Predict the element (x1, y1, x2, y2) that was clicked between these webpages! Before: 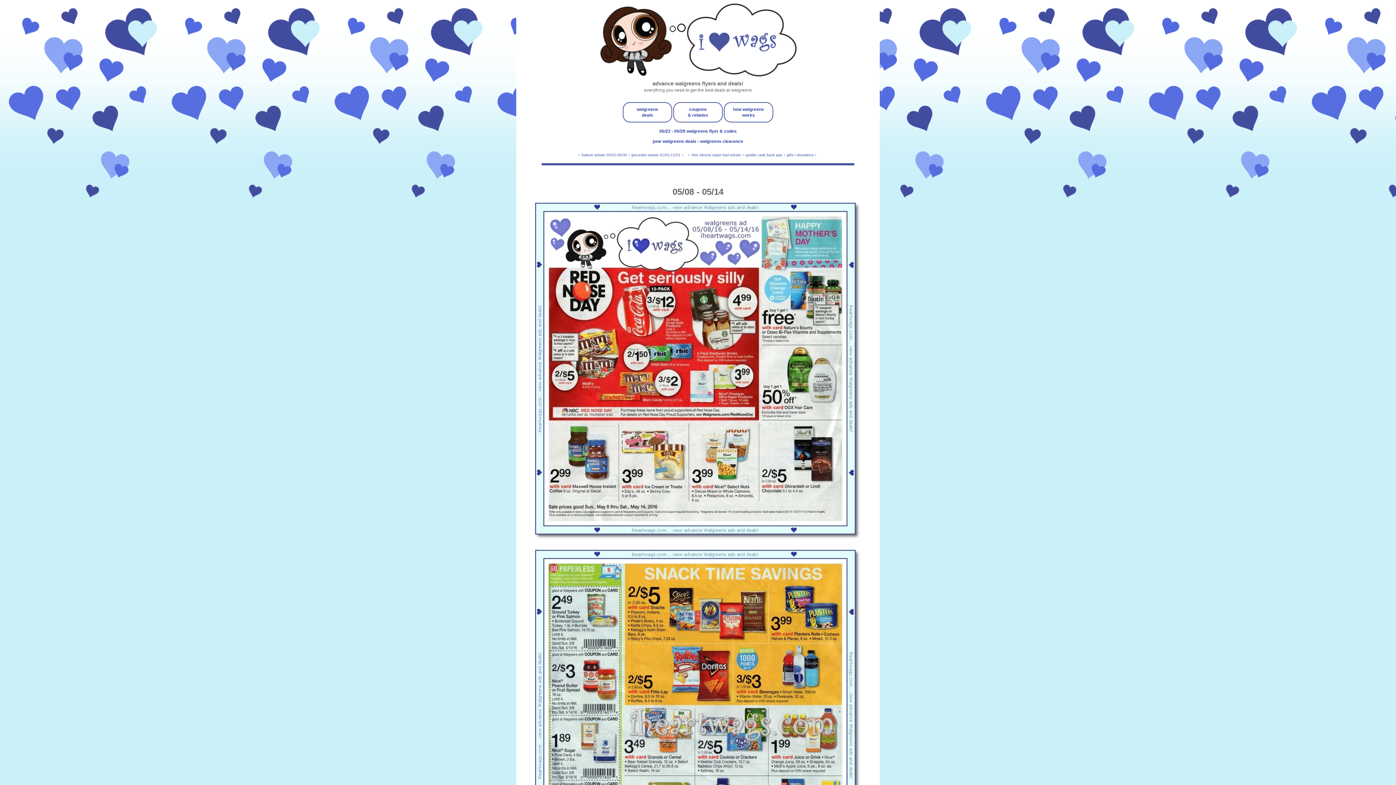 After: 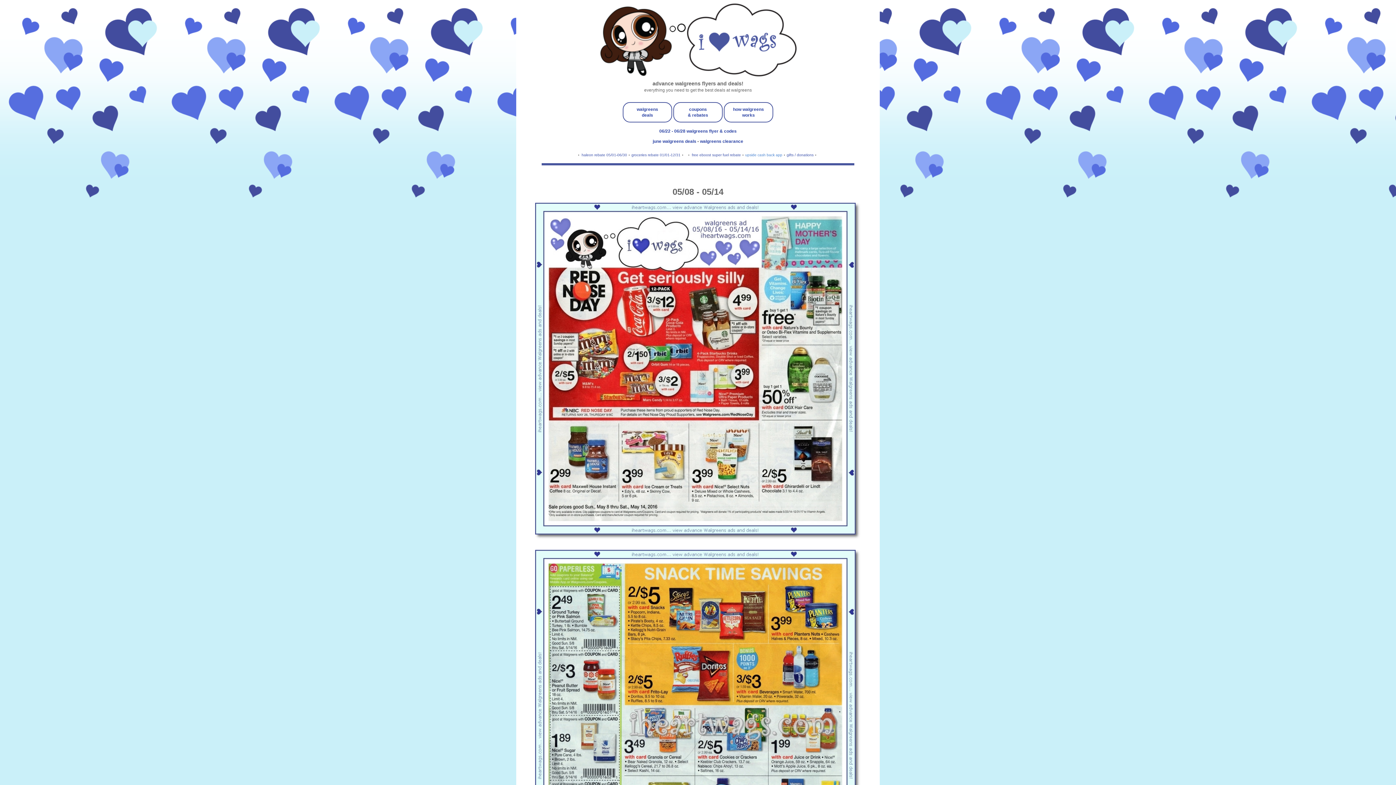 Action: label: upside cash back app bbox: (745, 153, 782, 157)